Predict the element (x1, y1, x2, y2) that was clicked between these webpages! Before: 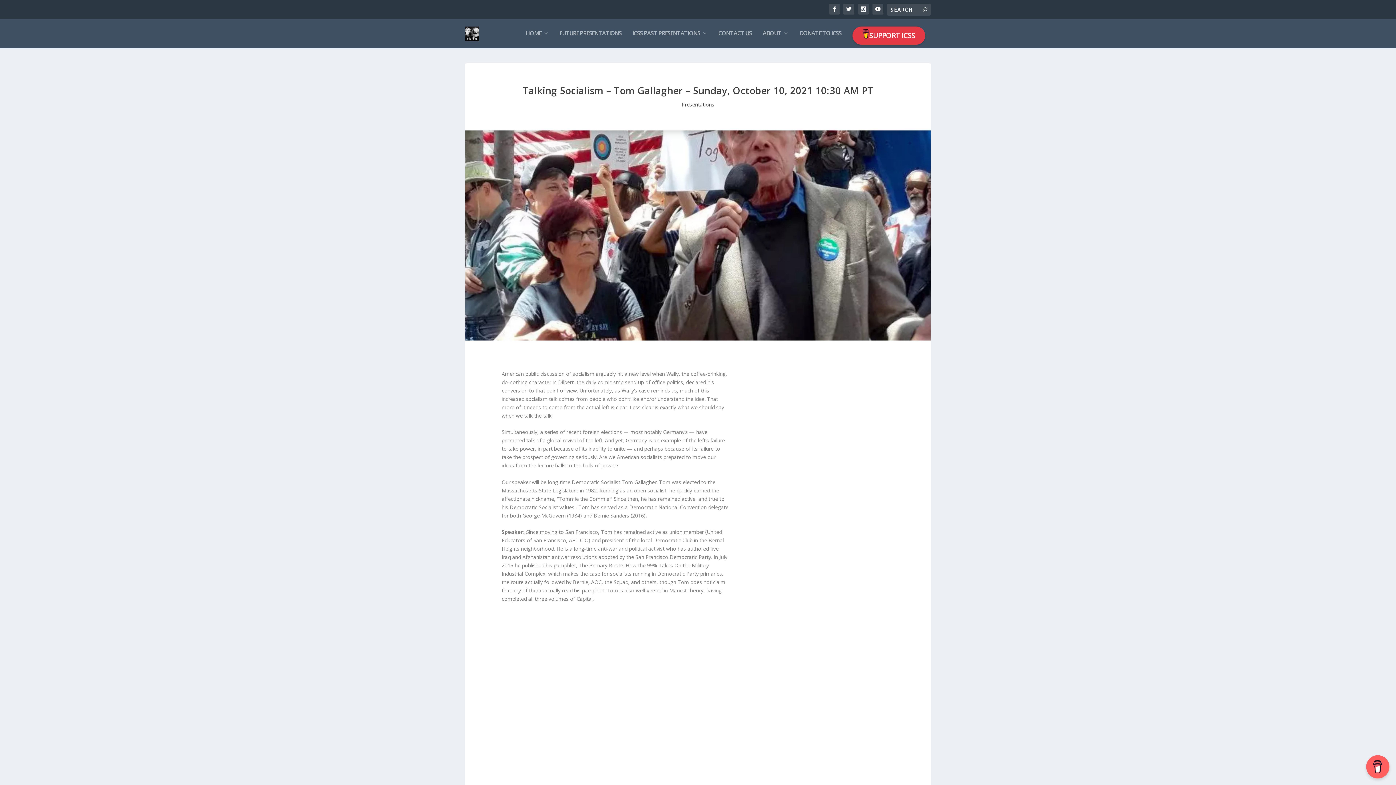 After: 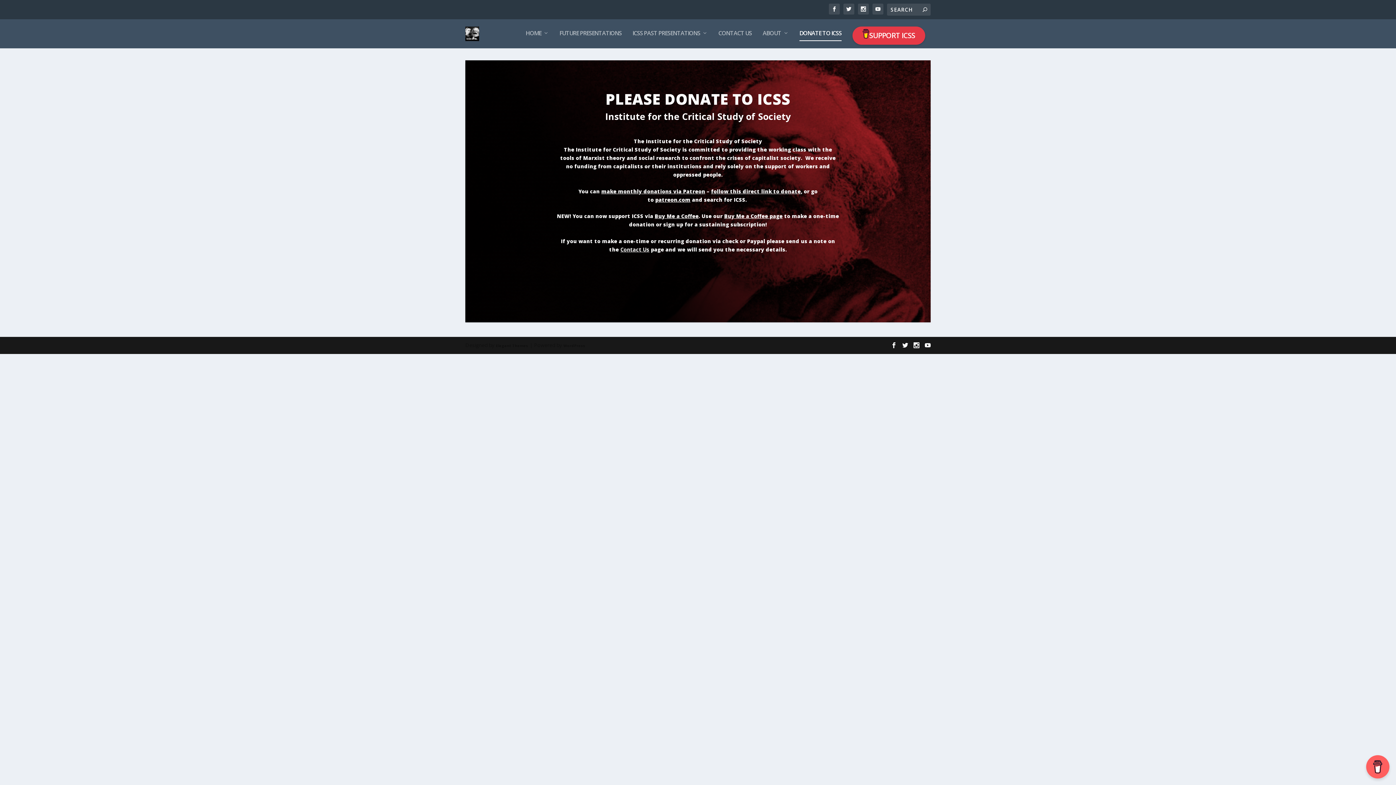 Action: bbox: (799, 30, 841, 47) label: DONATE TO ICSS